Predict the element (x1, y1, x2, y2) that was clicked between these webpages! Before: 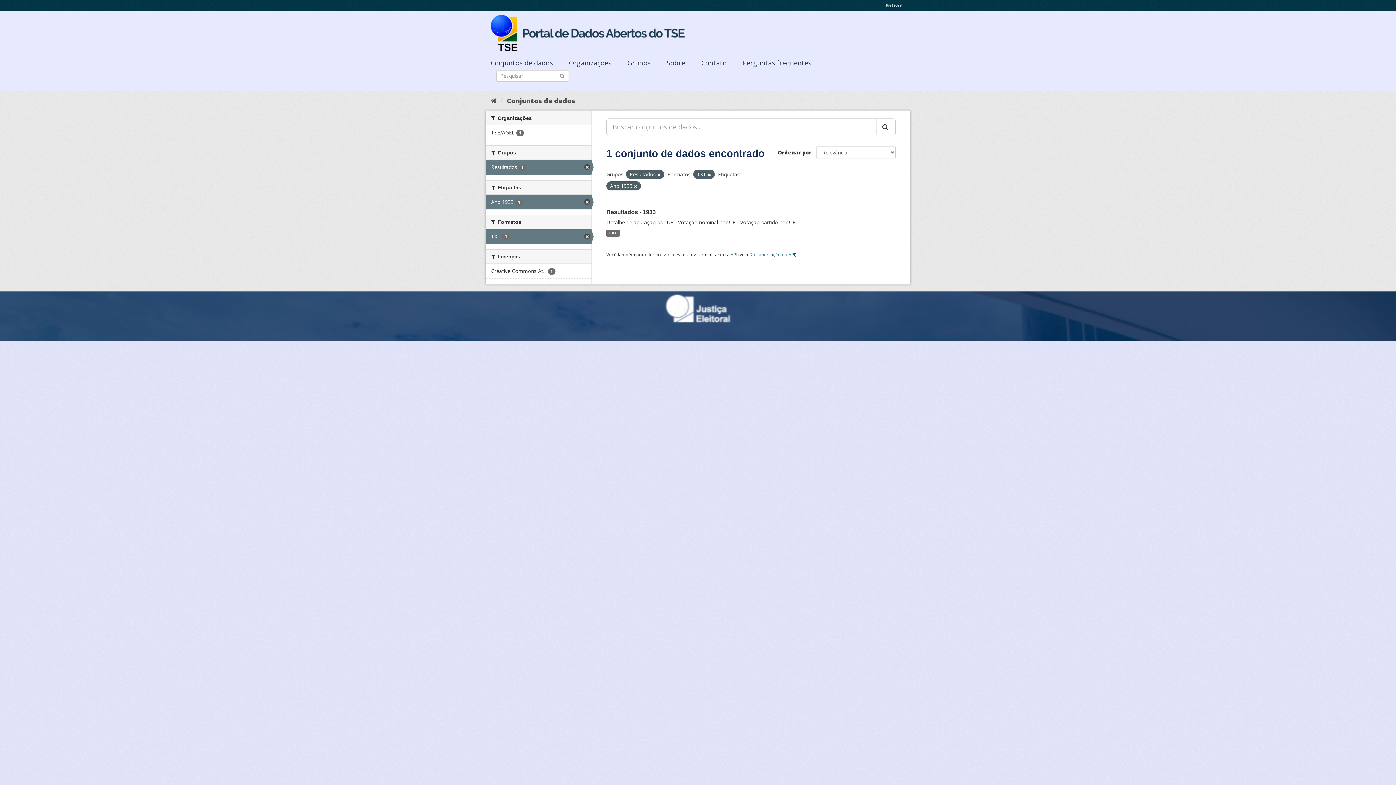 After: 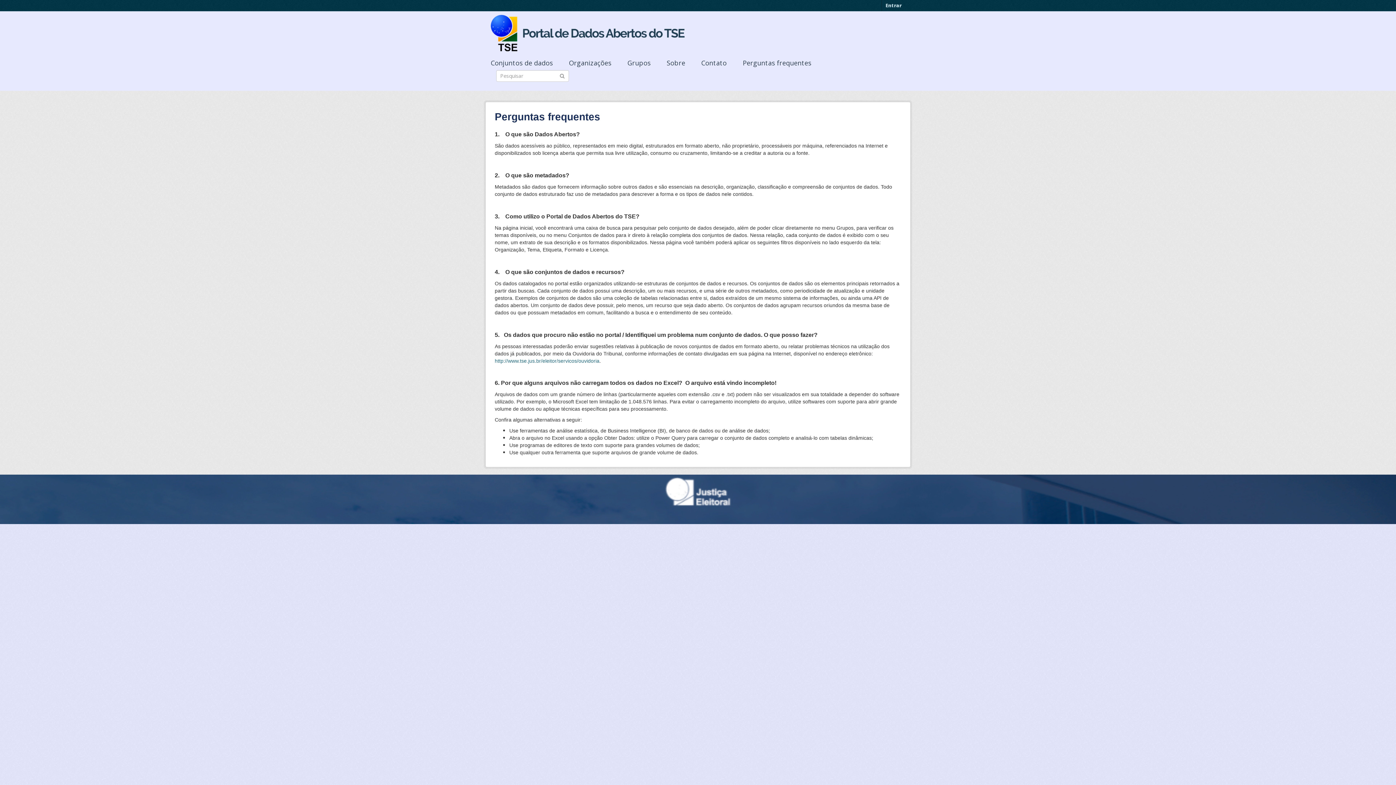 Action: label: Perguntas frequentes bbox: (742, 58, 826, 67)